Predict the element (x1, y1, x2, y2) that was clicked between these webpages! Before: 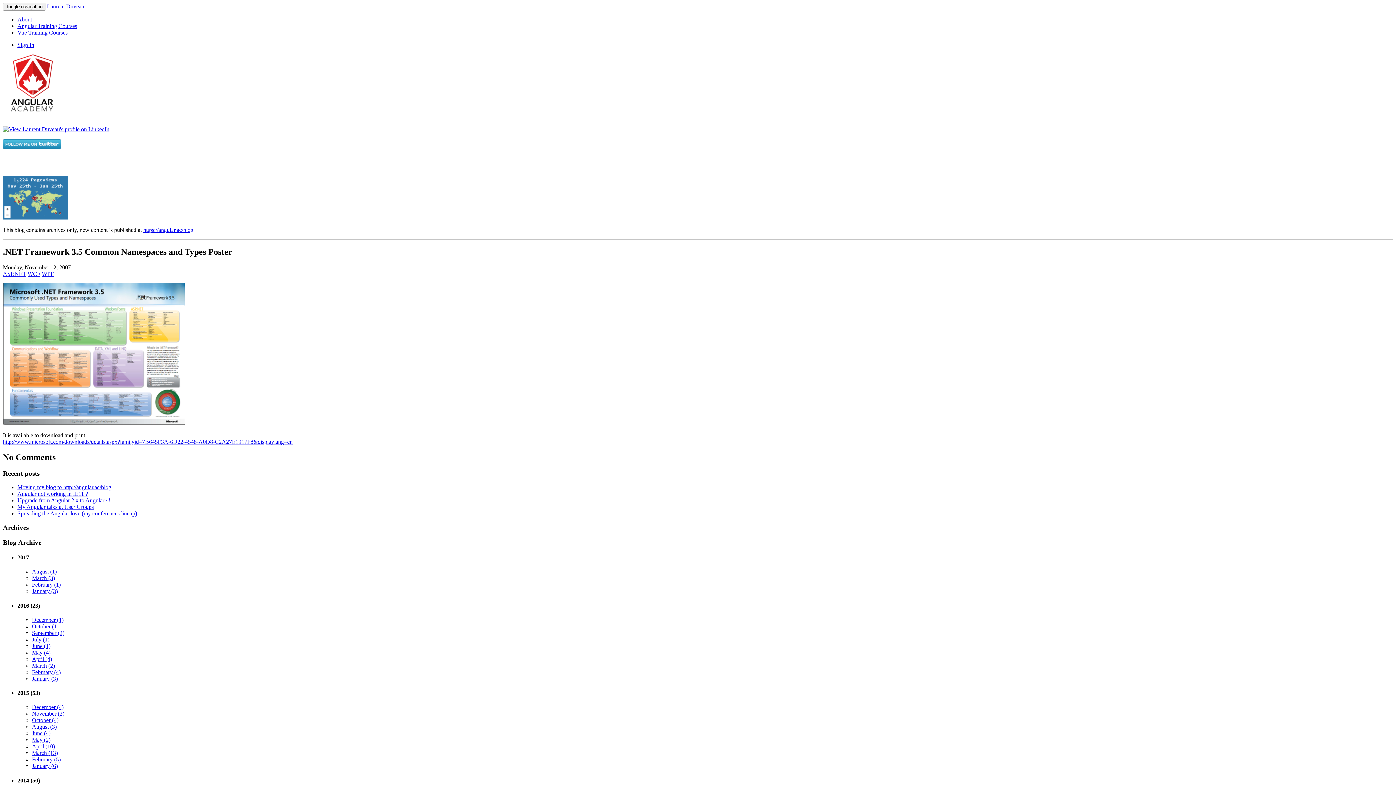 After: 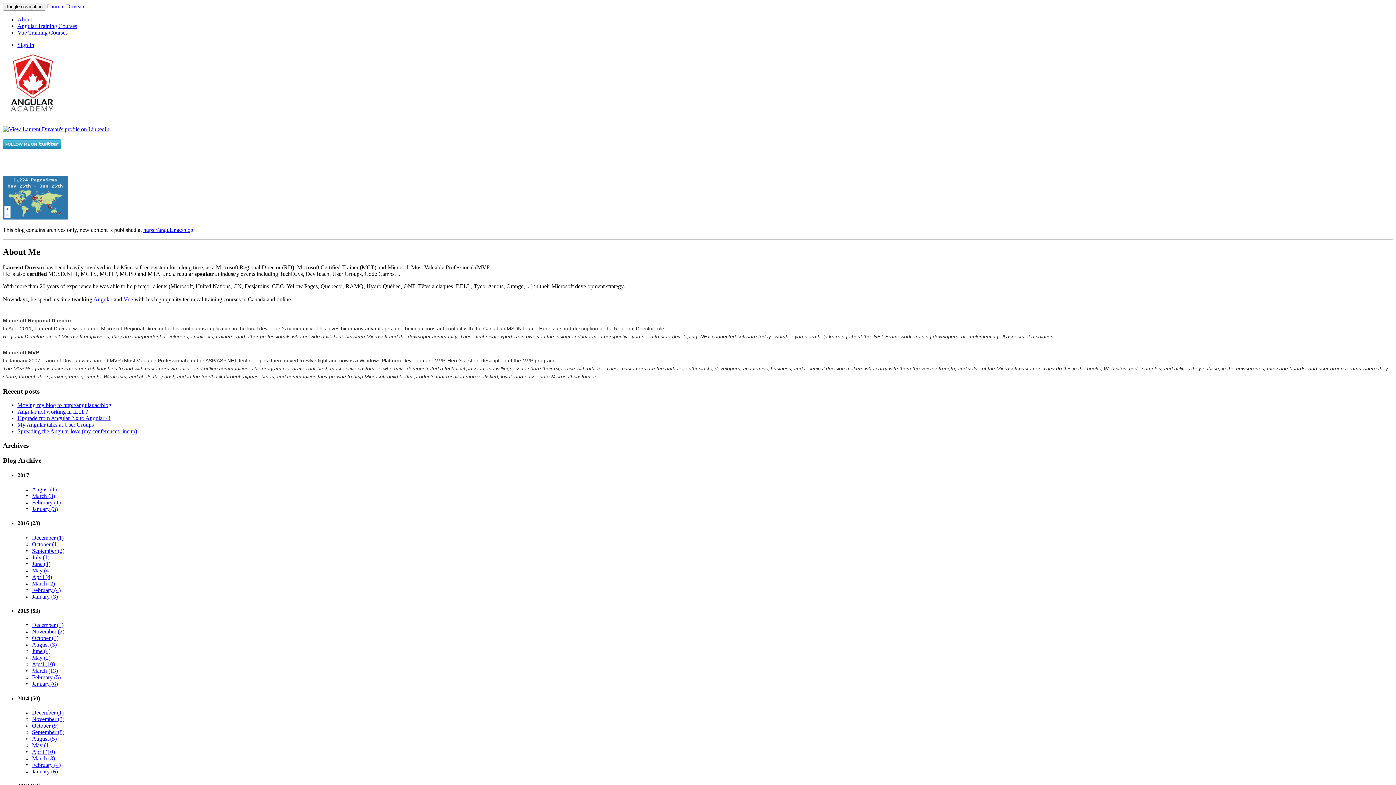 Action: label: About bbox: (17, 16, 32, 22)